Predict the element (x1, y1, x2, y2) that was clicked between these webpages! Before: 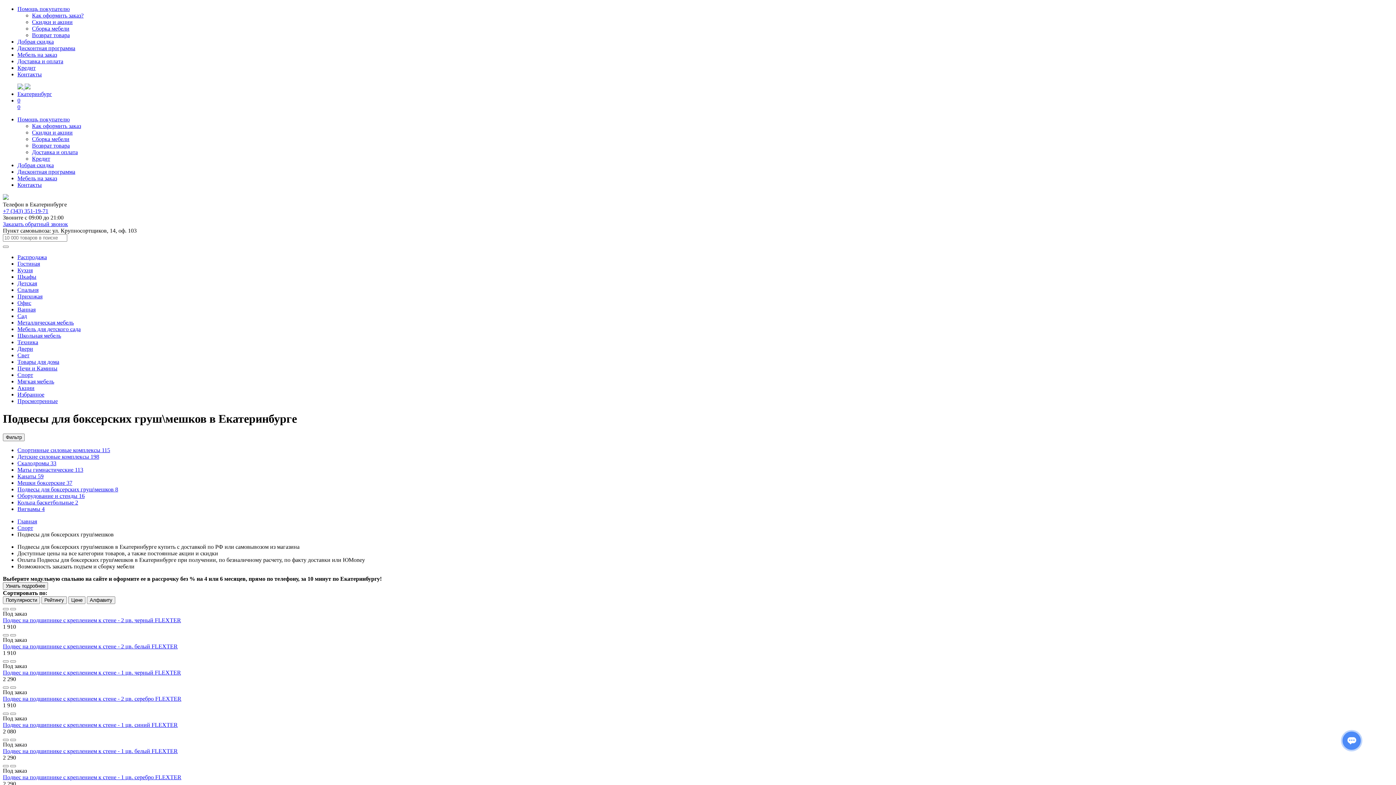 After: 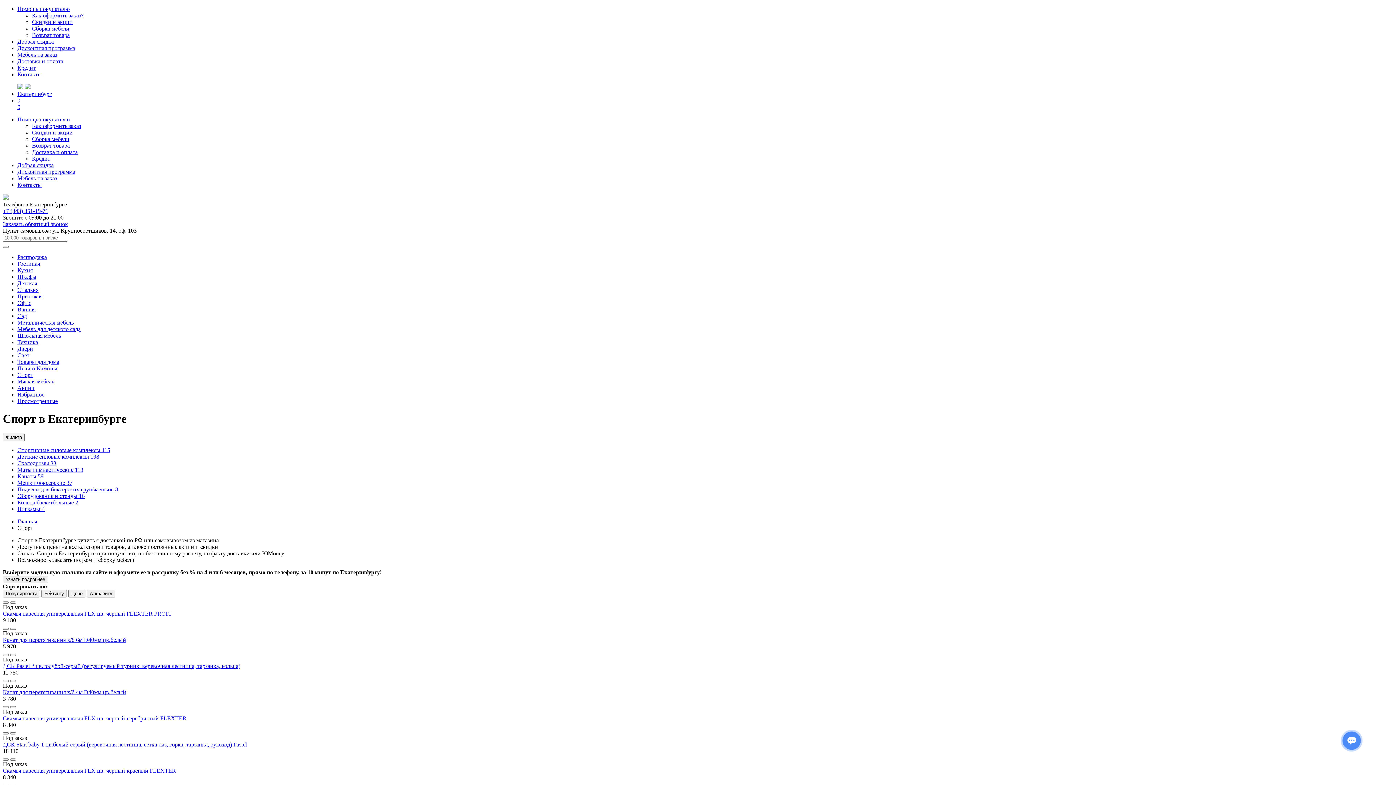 Action: label: Спорт bbox: (17, 525, 33, 531)